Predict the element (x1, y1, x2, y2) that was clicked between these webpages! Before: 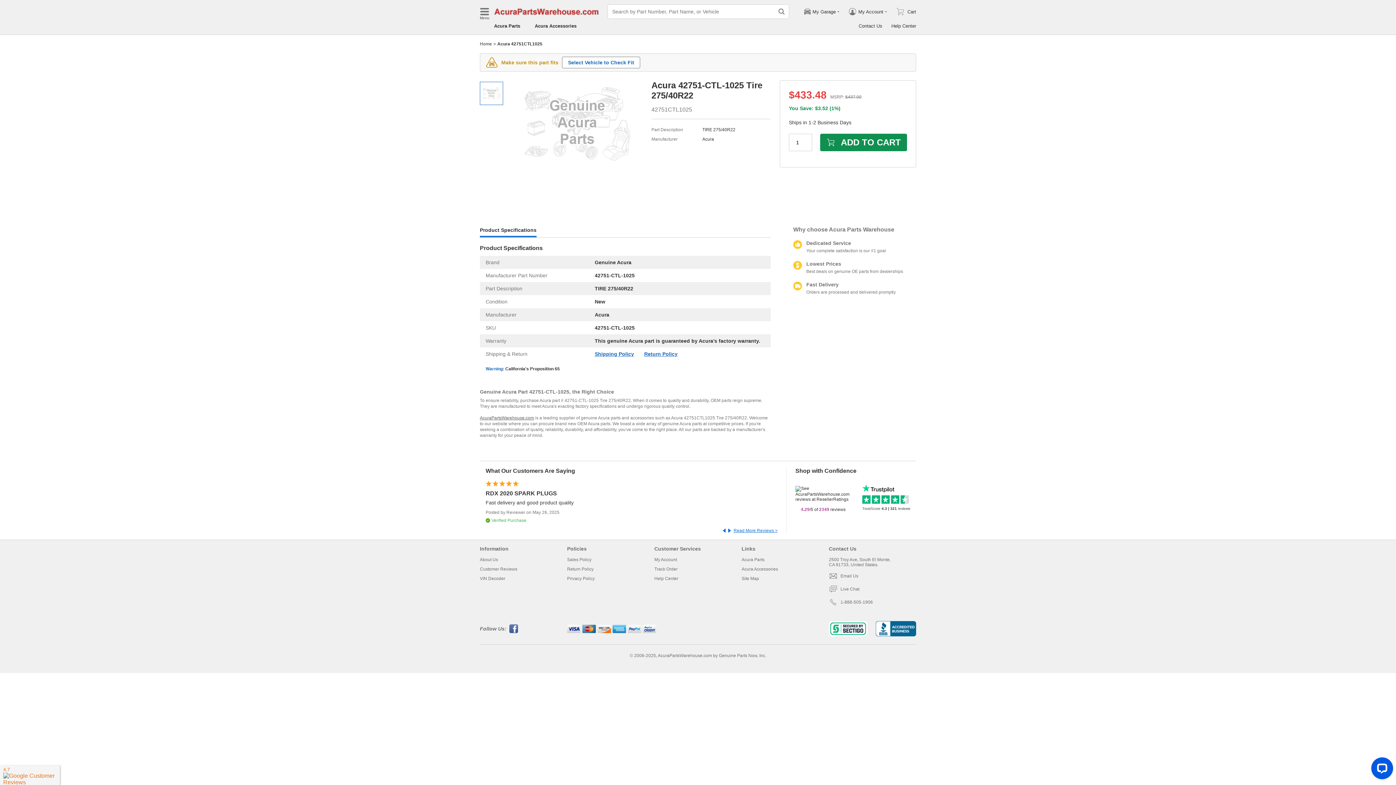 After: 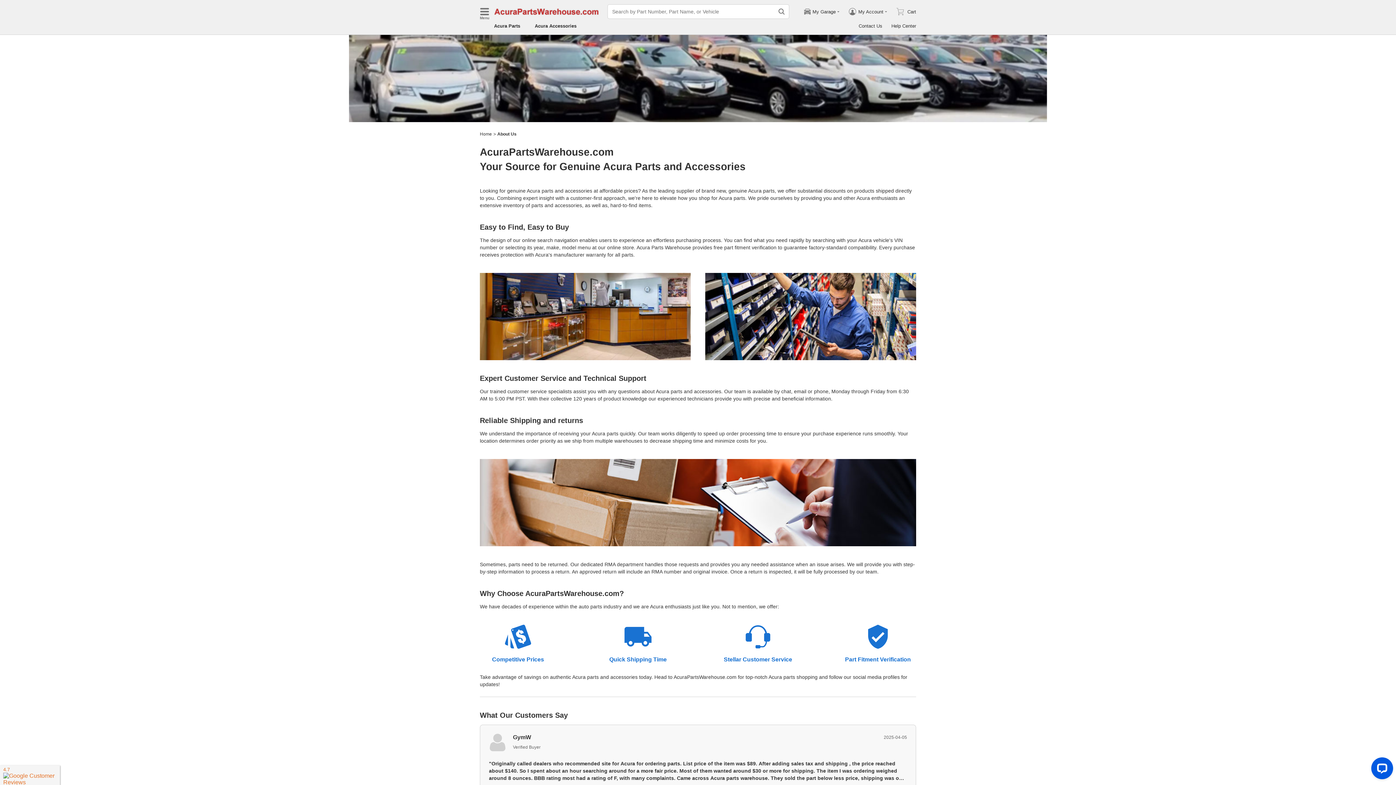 Action: label: About Us bbox: (480, 557, 498, 562)